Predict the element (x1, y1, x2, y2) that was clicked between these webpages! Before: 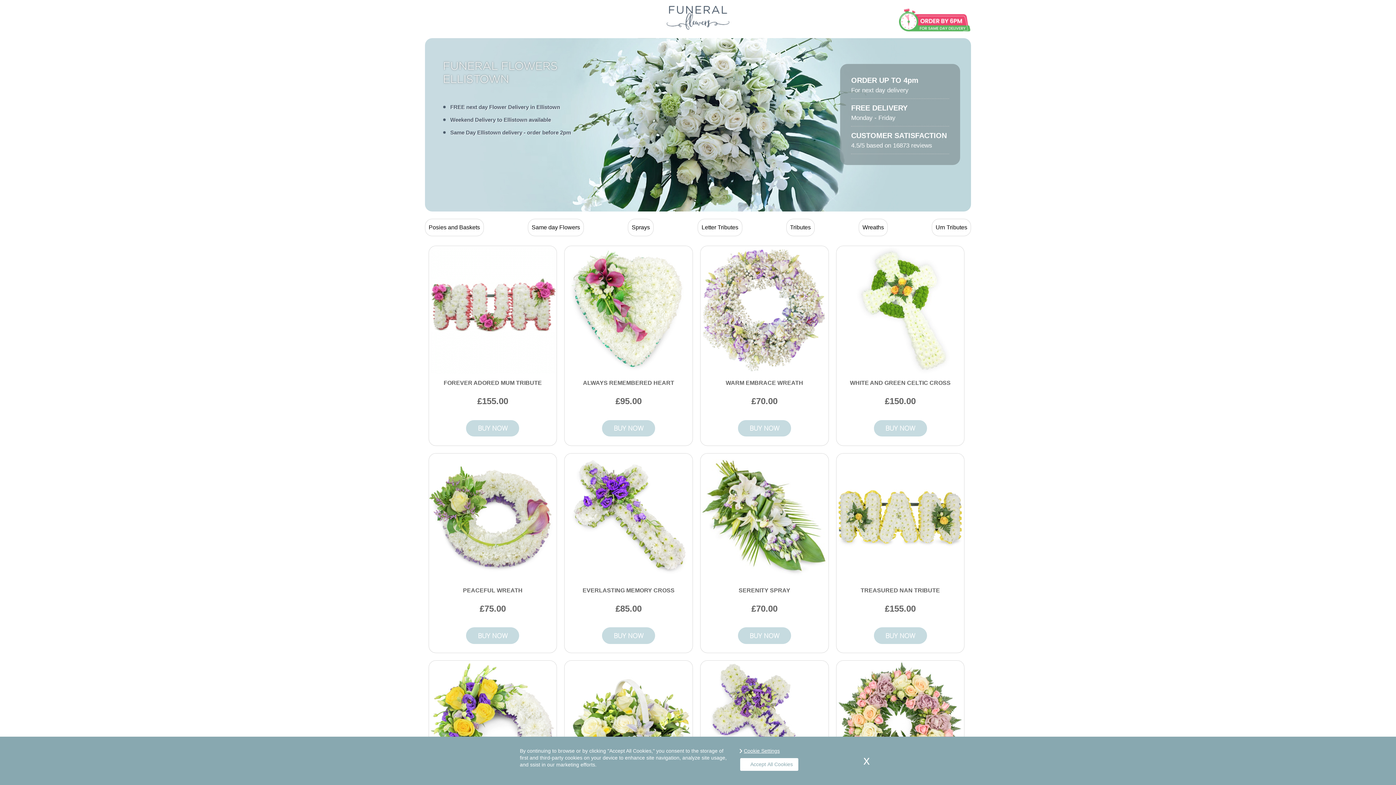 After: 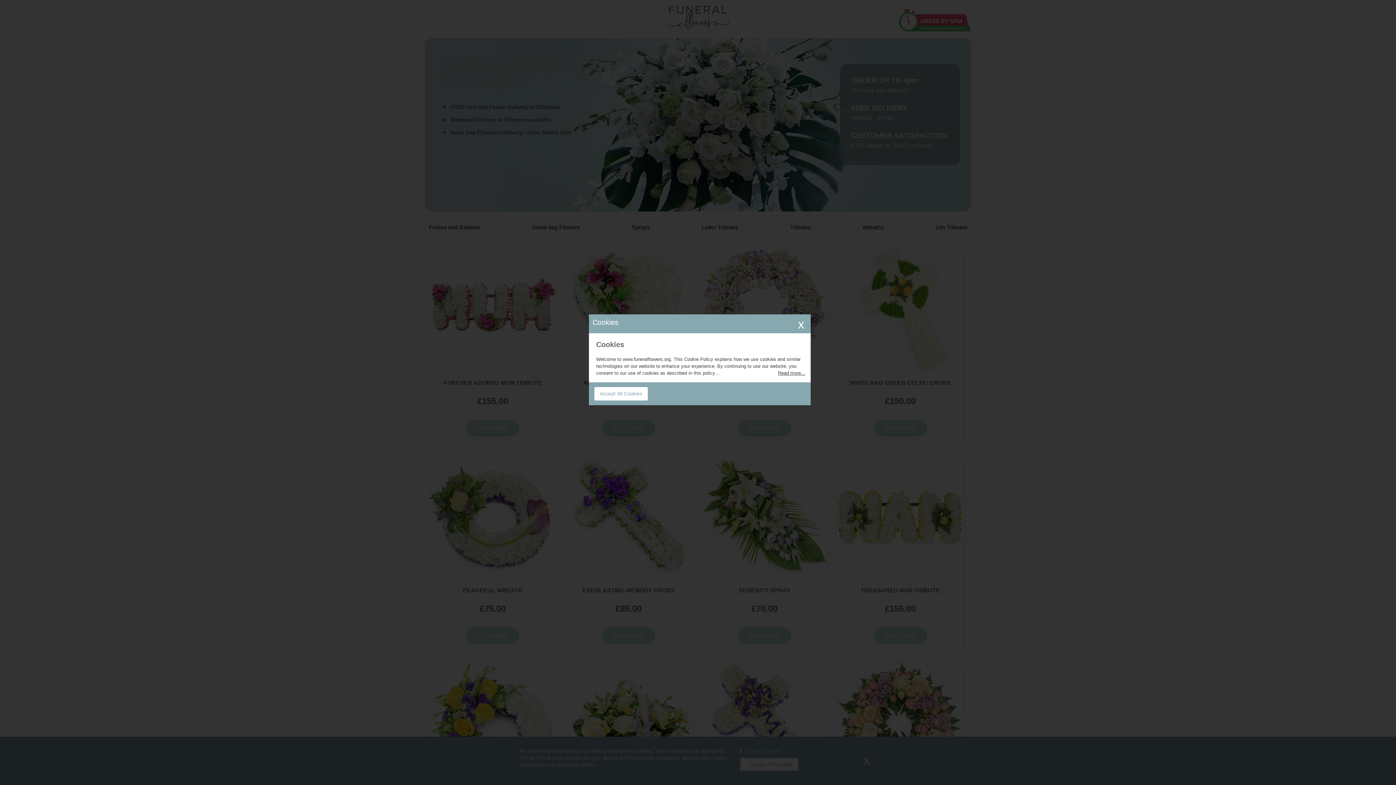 Action: bbox: (744, 748, 780, 754) label: Cookie Settings